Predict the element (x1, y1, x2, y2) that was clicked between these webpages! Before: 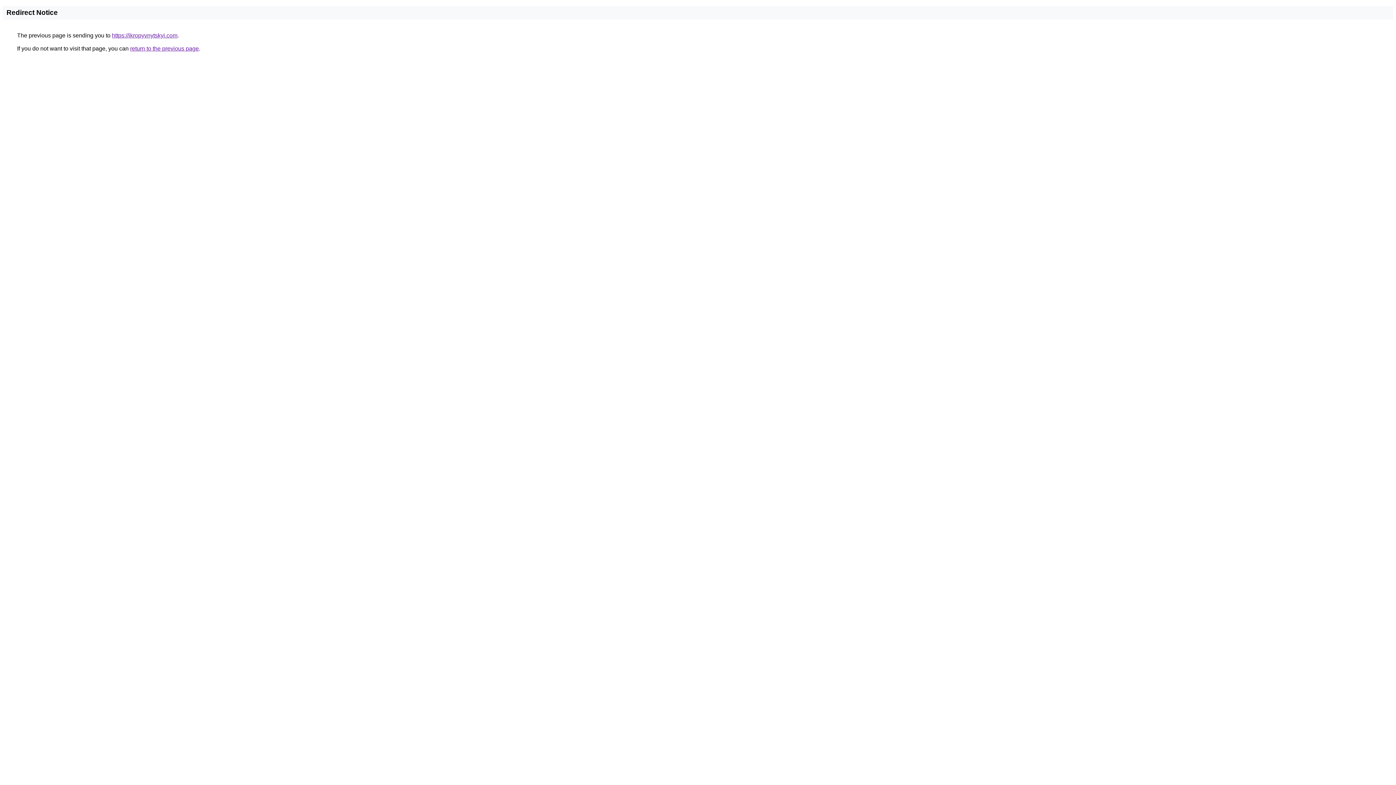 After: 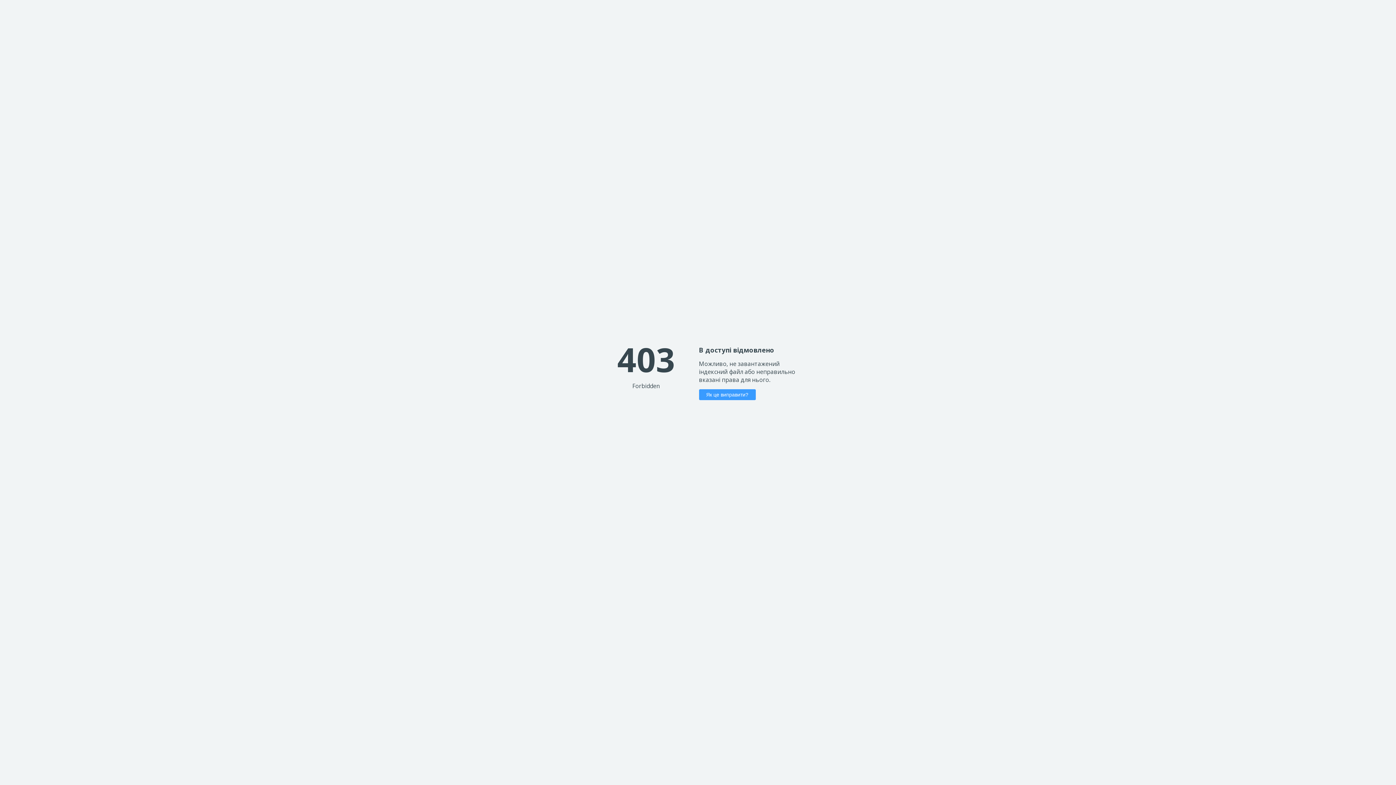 Action: bbox: (112, 32, 177, 38) label: https://ikropyvnytskyi.com